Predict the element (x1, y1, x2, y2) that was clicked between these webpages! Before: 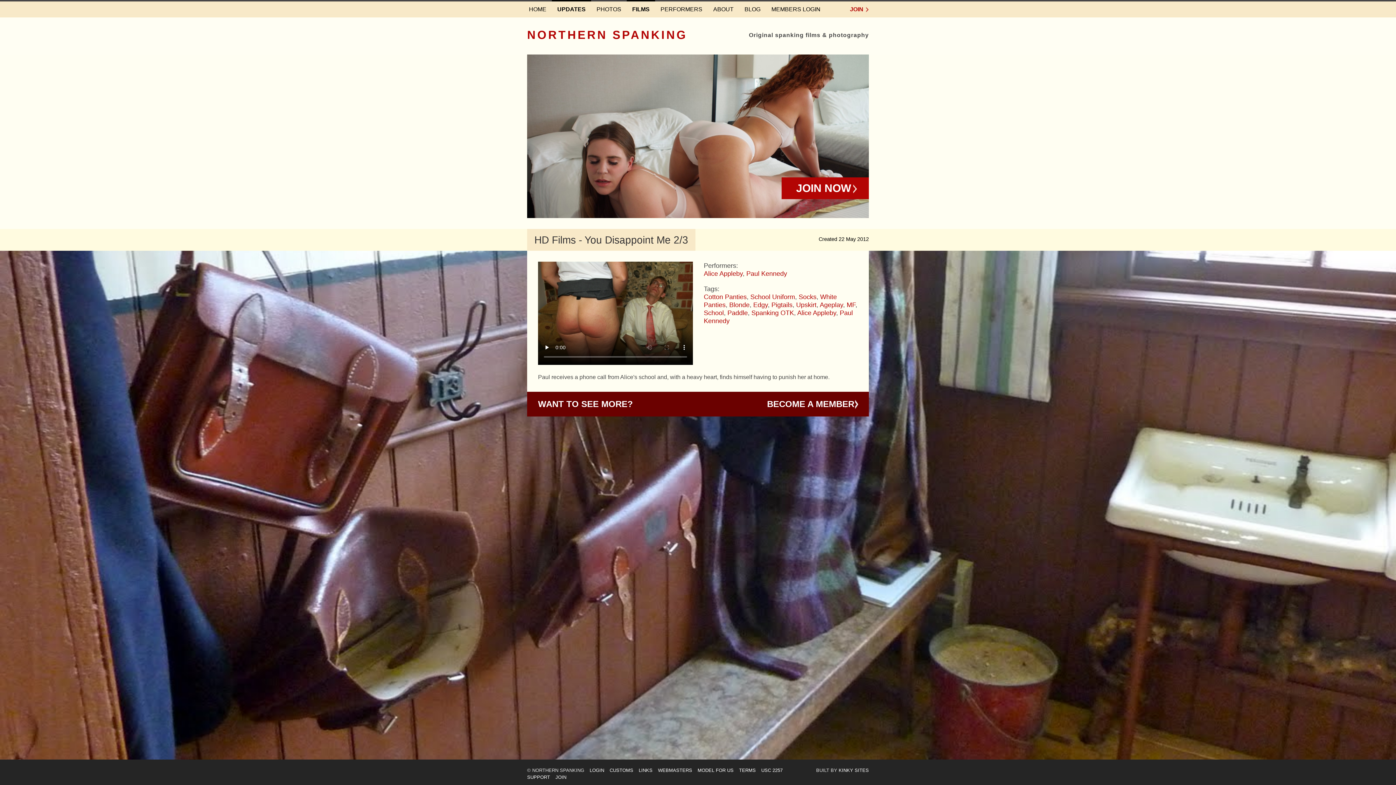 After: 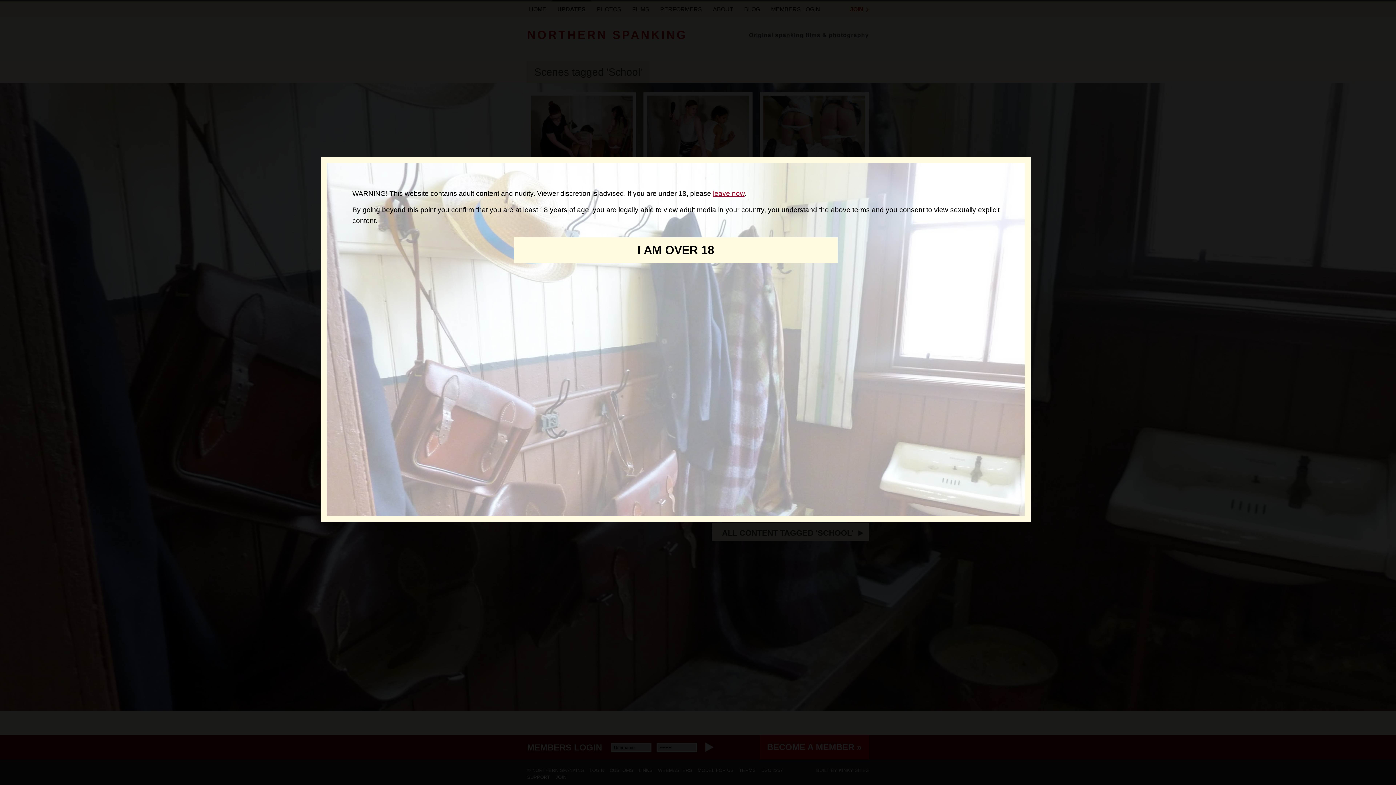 Action: label: School bbox: (704, 309, 724, 316)